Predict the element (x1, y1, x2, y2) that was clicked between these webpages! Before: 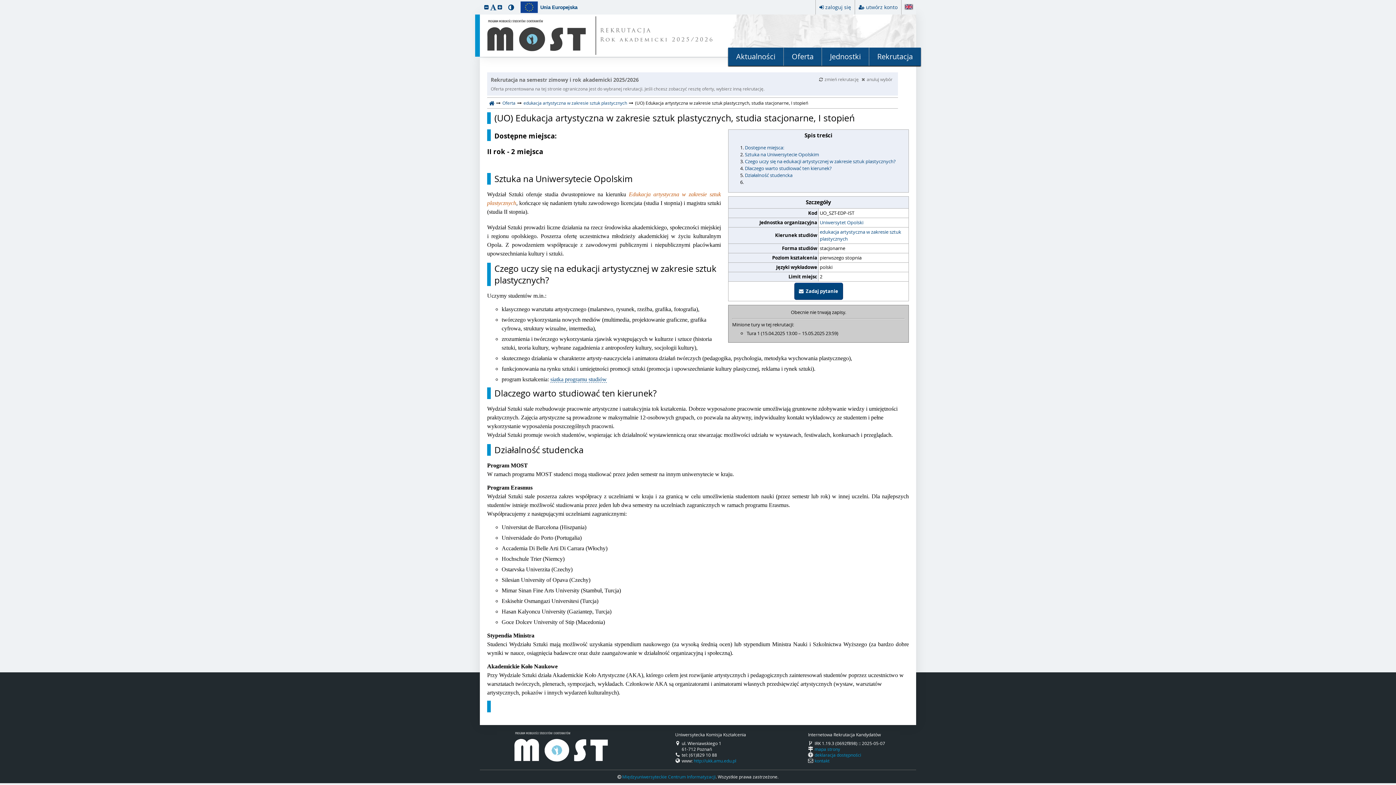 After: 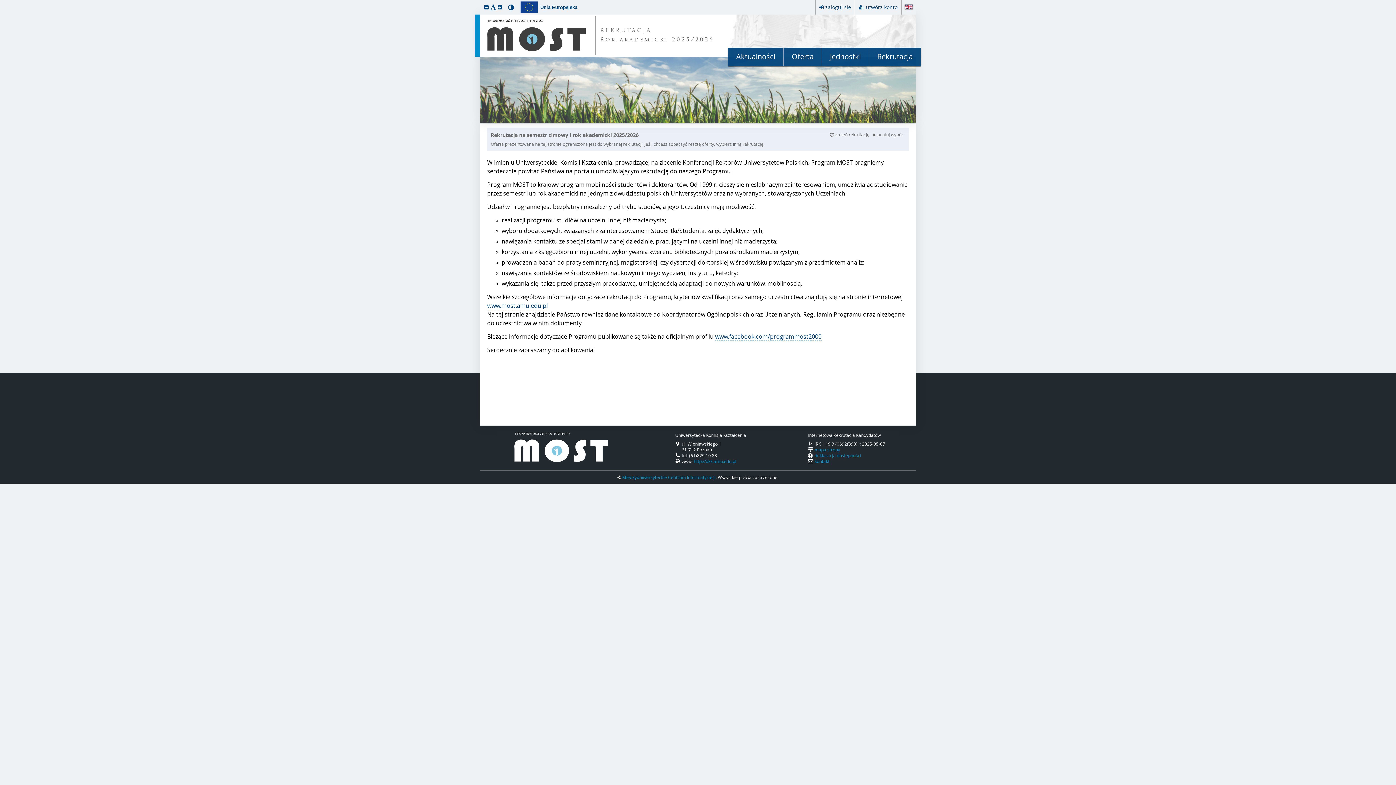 Action: label: REKRUTACJA
Rok akademicki 2025/2026 bbox: (600, 26, 714, 44)